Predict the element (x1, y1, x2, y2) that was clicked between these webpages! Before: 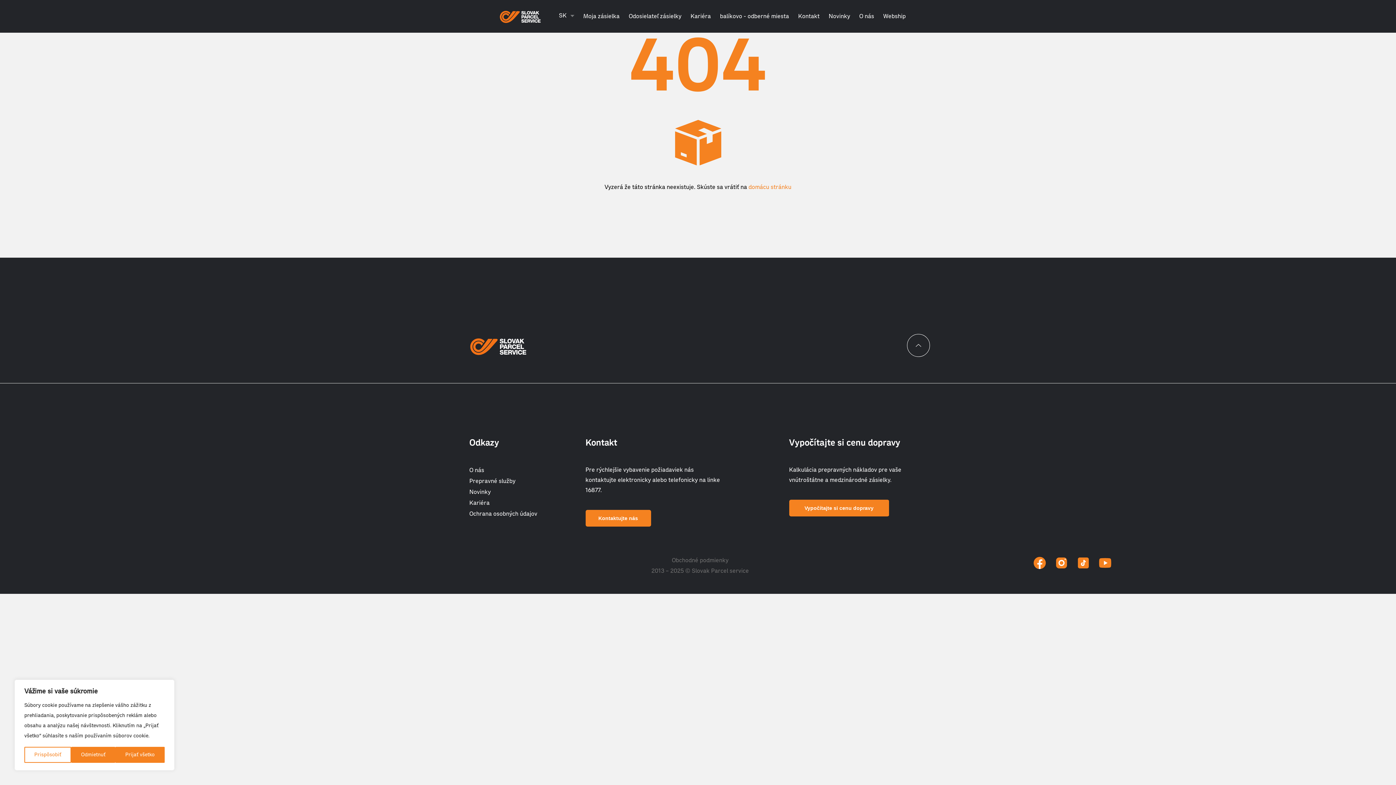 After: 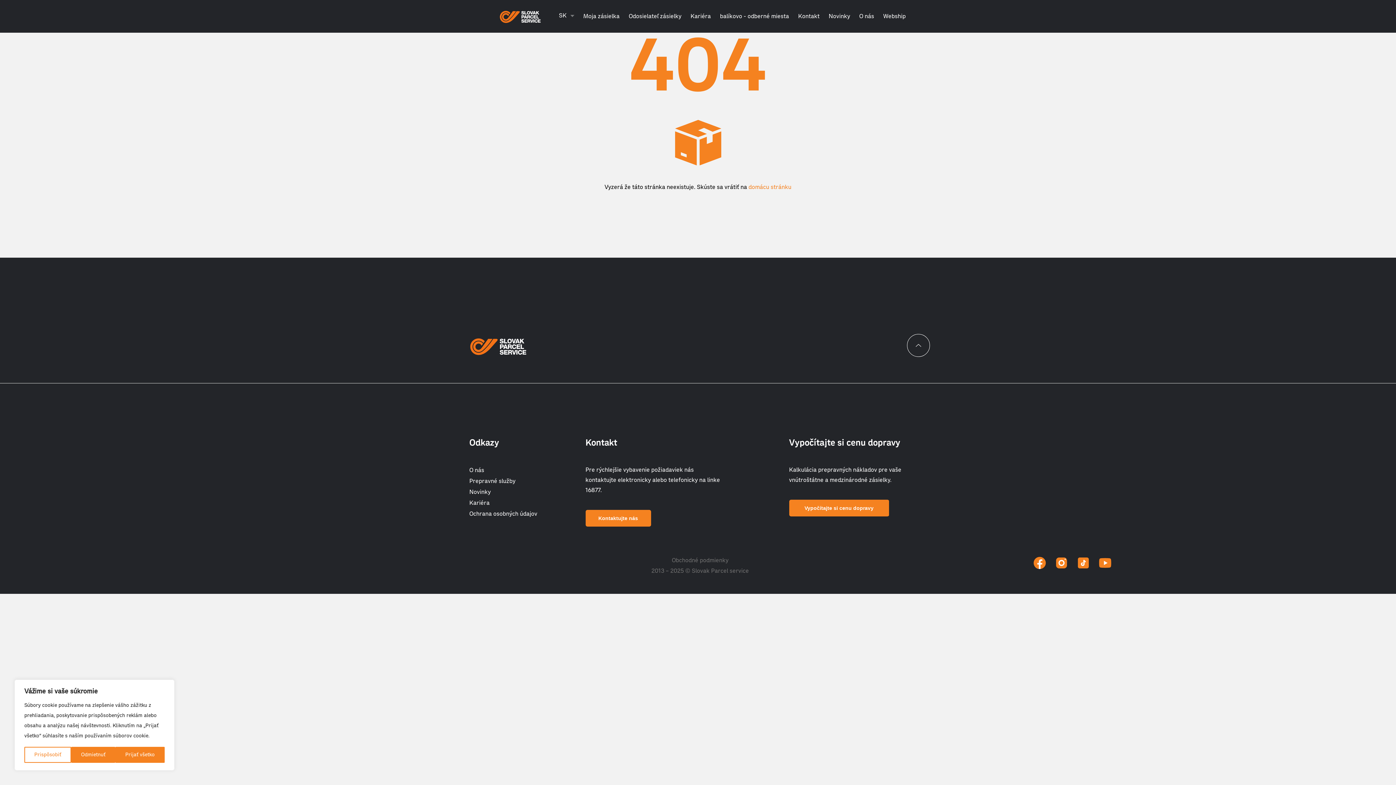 Action: bbox: (1029, 556, 1050, 572)